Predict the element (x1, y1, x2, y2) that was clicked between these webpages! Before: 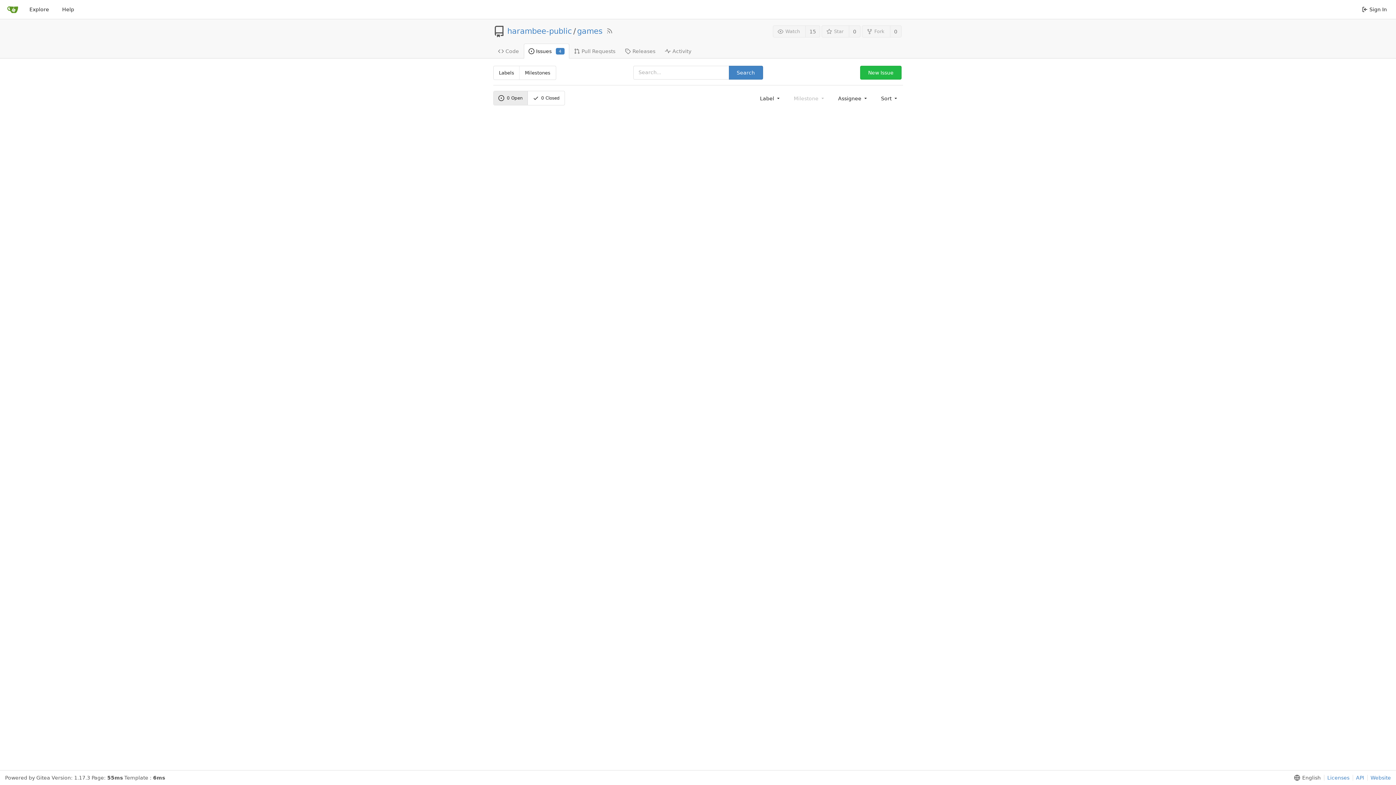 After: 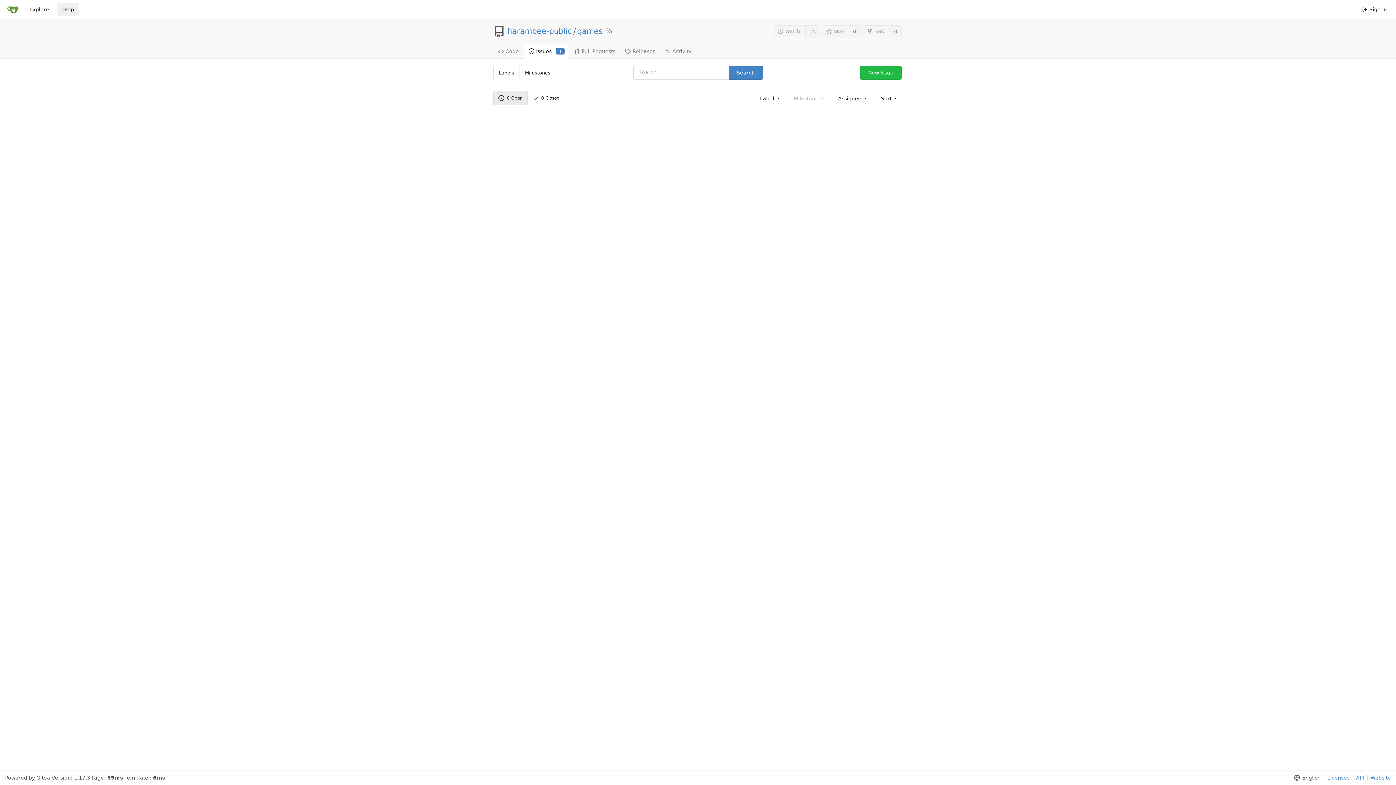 Action: bbox: (57, 2, 78, 16) label: Help